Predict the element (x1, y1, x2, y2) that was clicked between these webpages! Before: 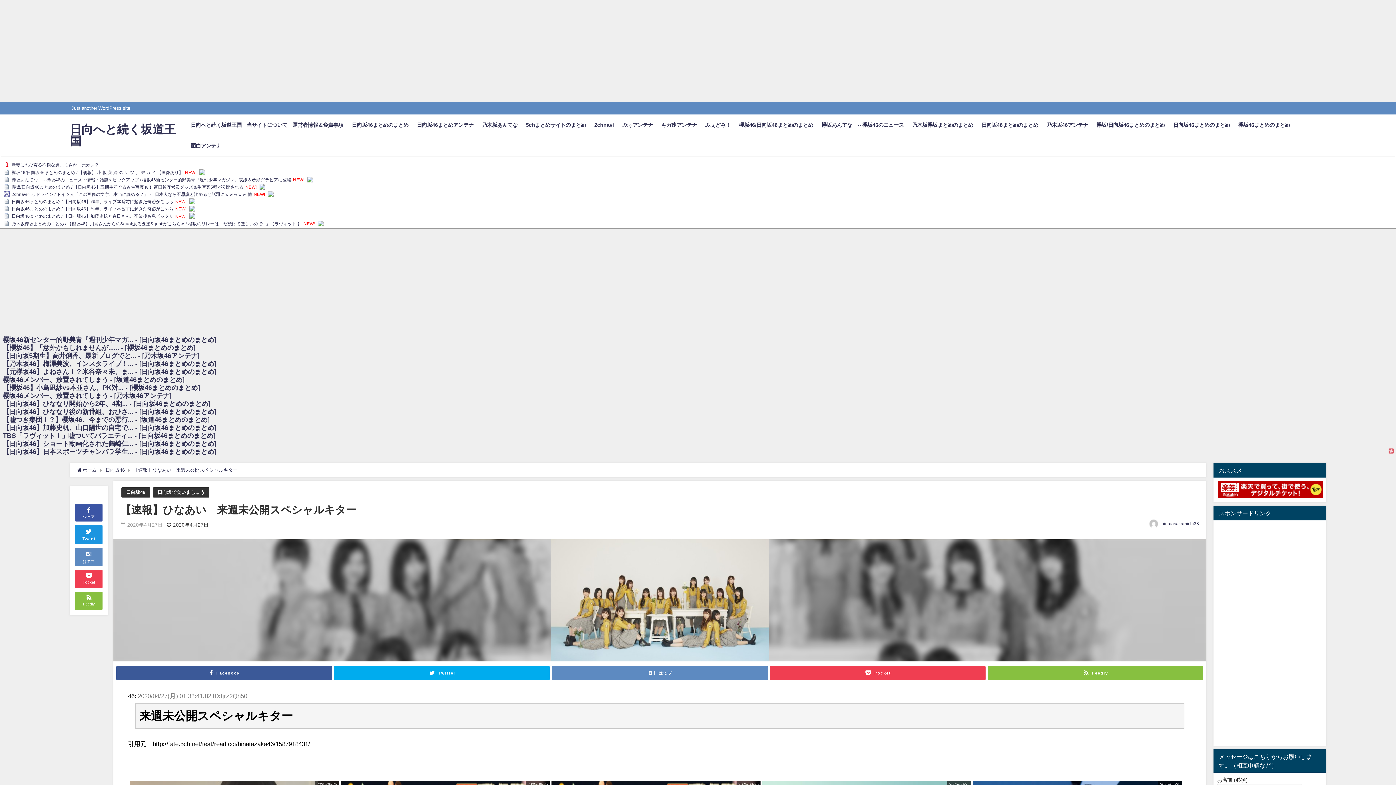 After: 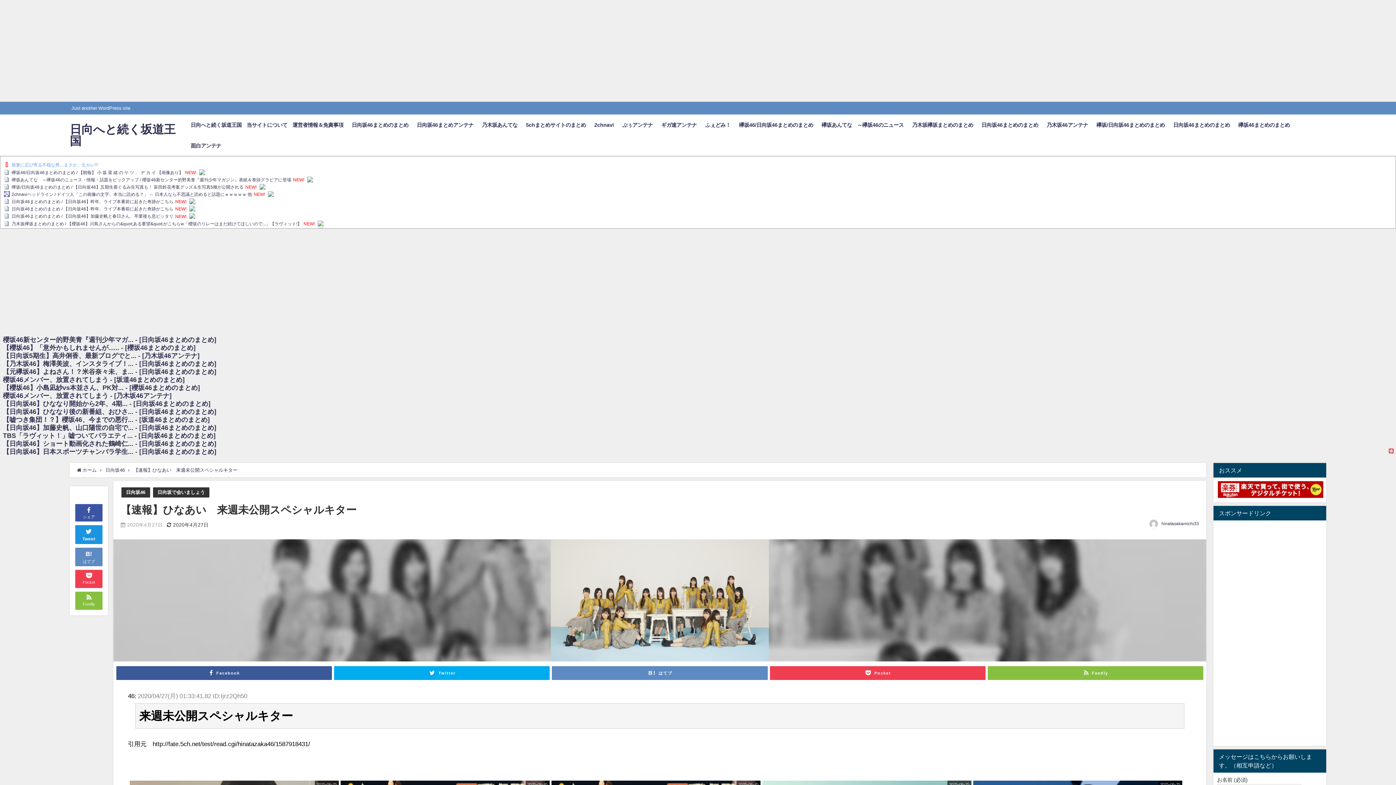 Action: label: 新妻に忍び寄る不穏な男…まさか、元カレ!? bbox: (11, 163, 98, 167)